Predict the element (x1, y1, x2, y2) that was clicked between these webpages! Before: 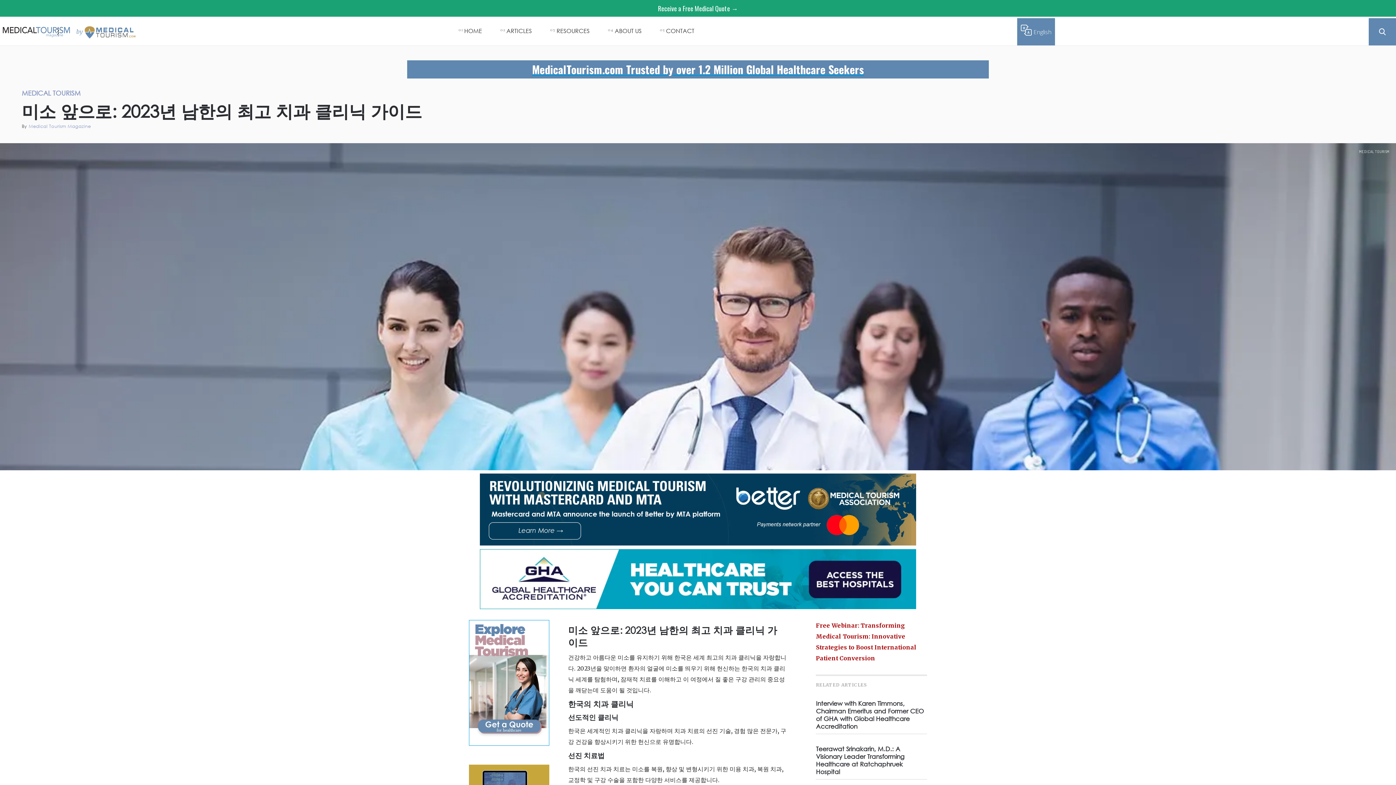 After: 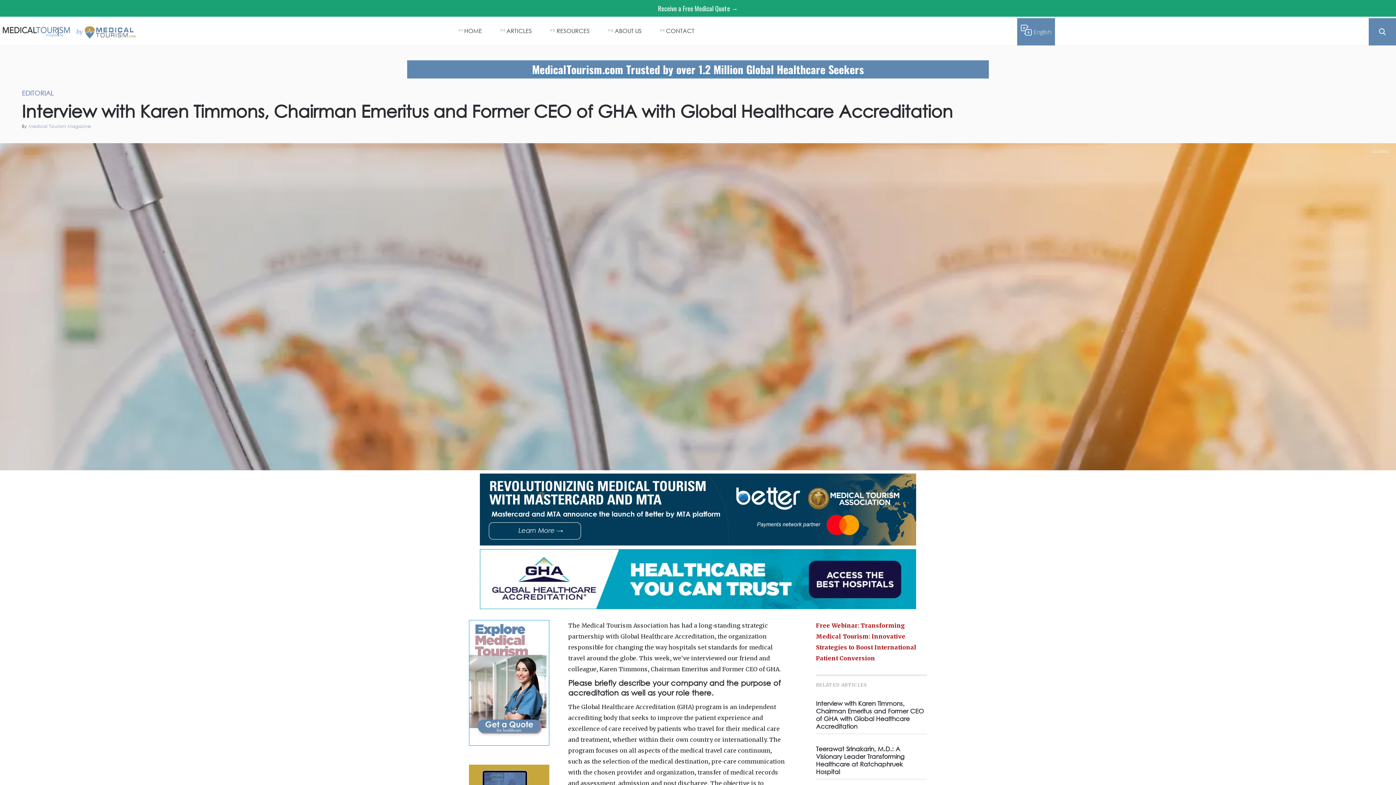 Action: label: Interview with Karen Timmons, Chairman Emeritus and Former CEO of GHA with Global Healthcare Accreditation bbox: (816, 700, 927, 738)